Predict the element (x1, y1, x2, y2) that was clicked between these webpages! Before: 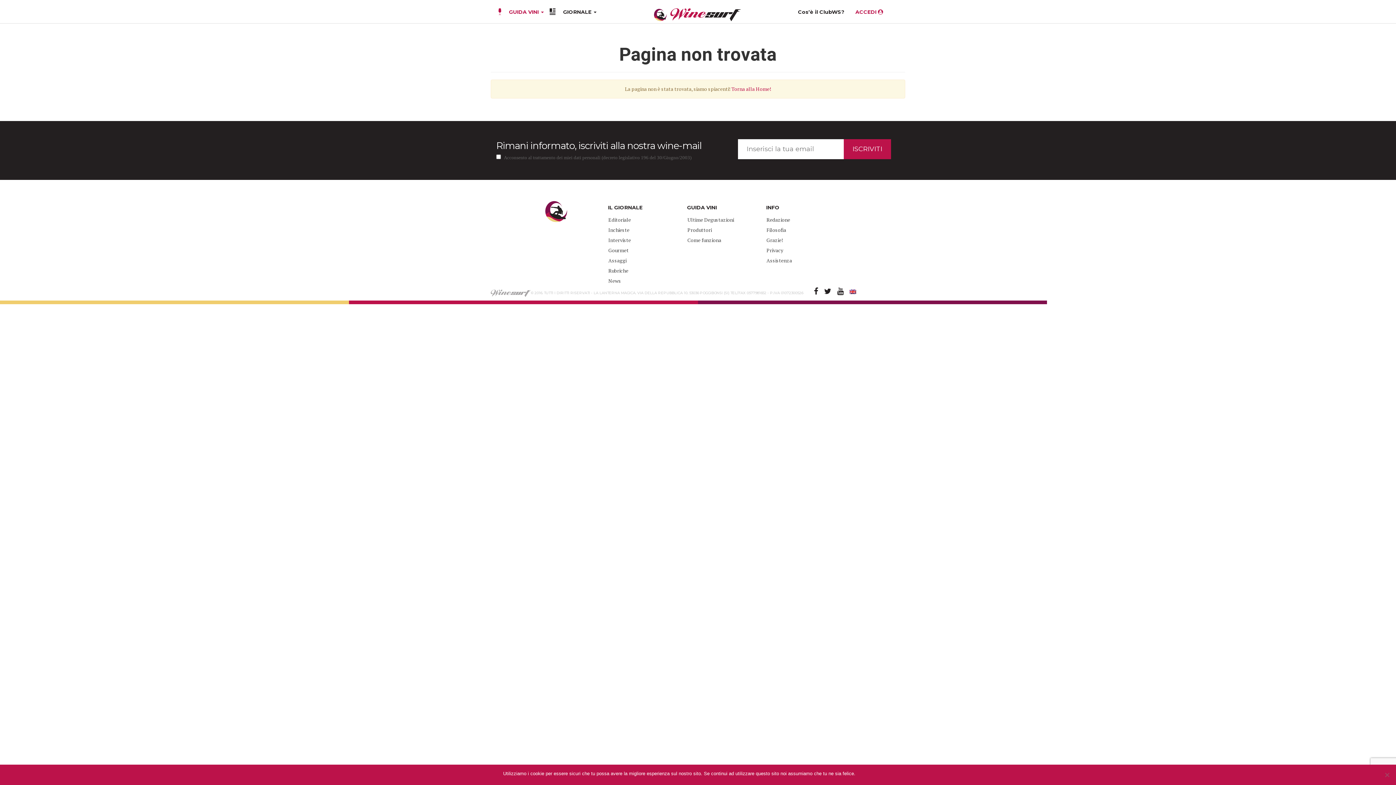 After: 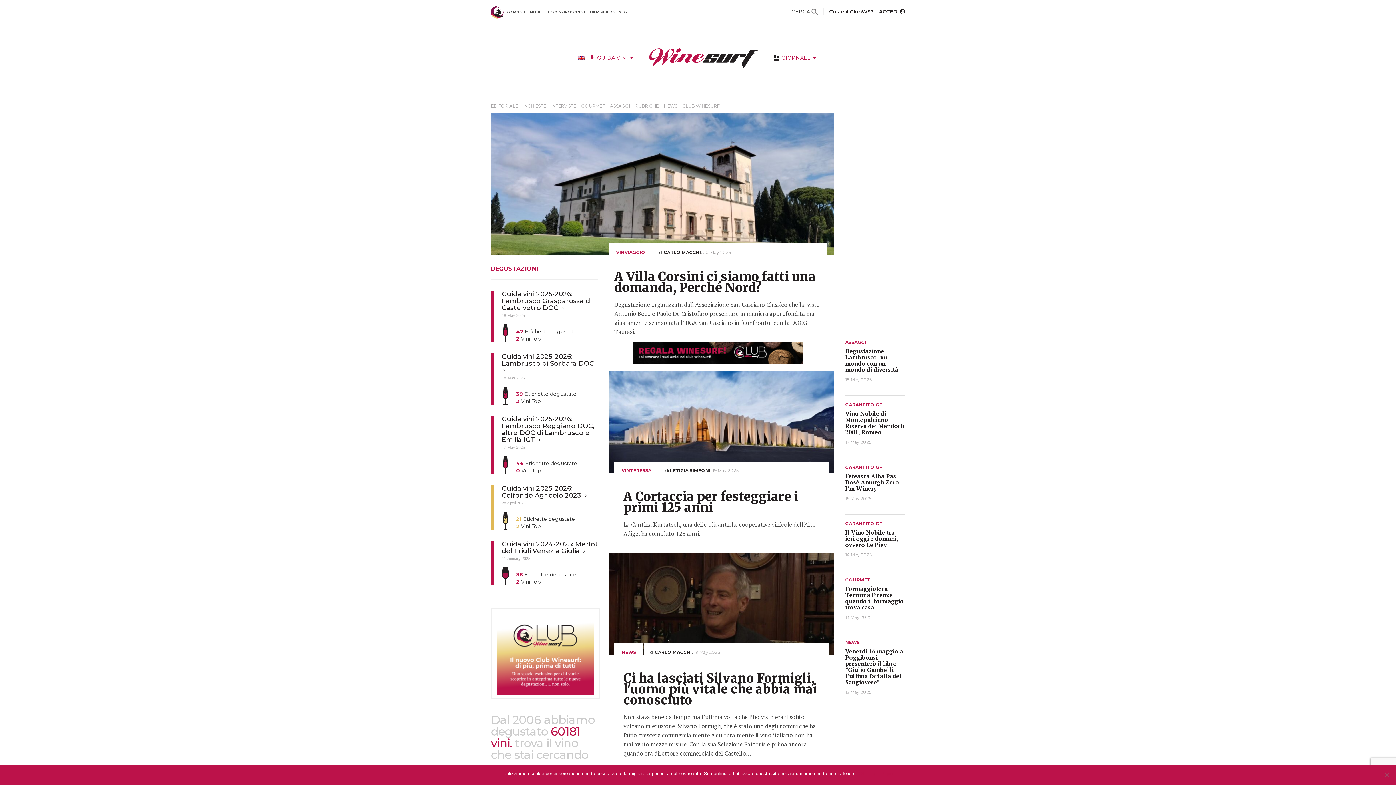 Action: bbox: (602, 200, 670, 214) label: IL GIORNALE